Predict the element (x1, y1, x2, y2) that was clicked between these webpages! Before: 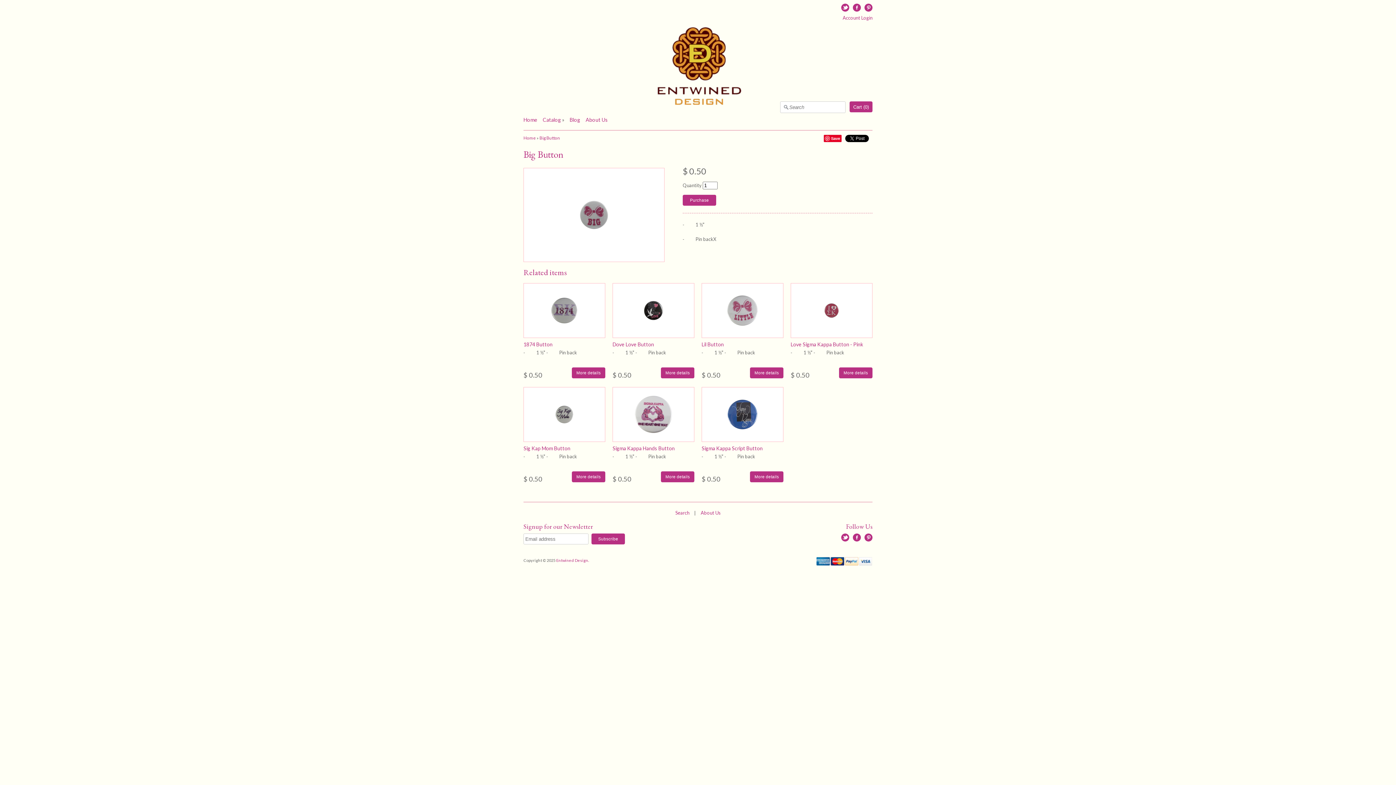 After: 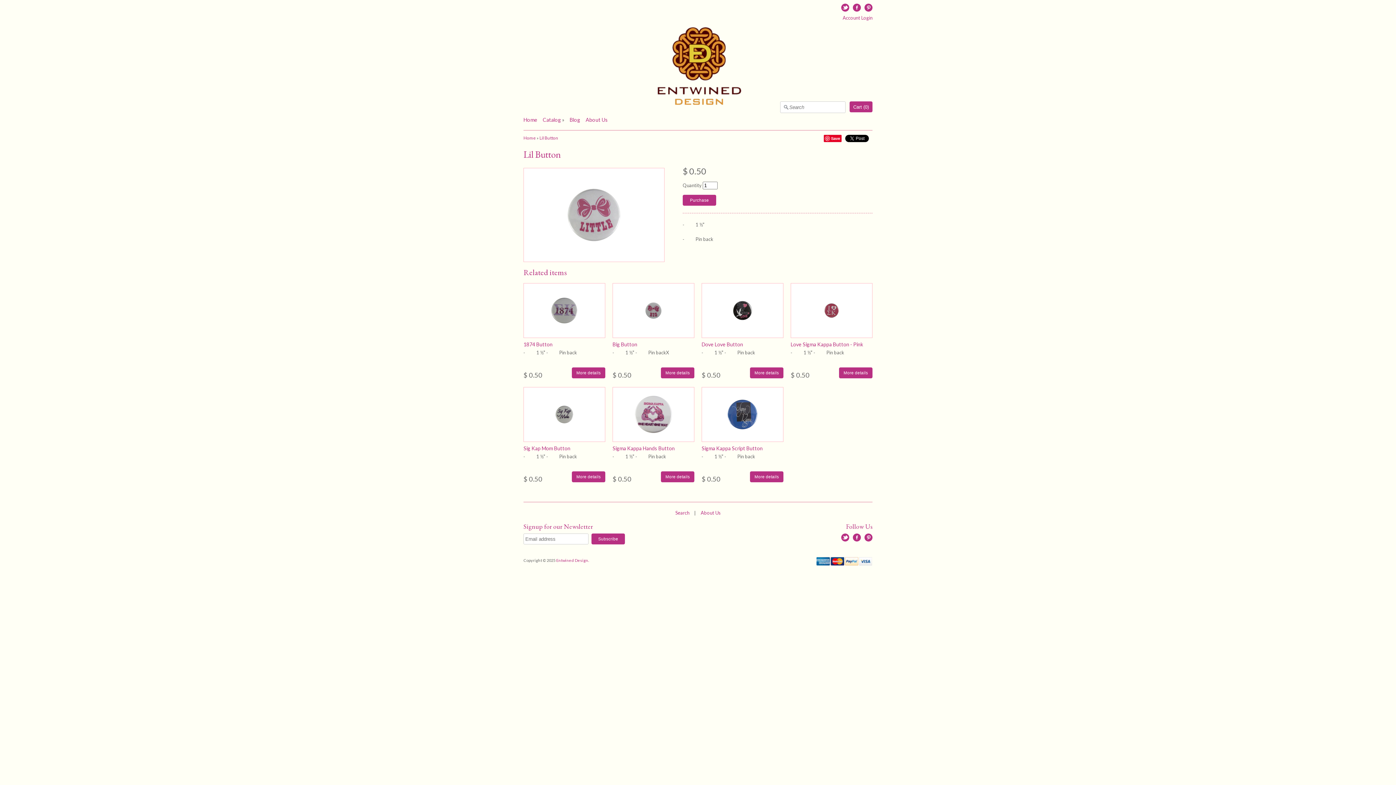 Action: bbox: (701, 349, 755, 355) label: -          1 ½” -          Pin back